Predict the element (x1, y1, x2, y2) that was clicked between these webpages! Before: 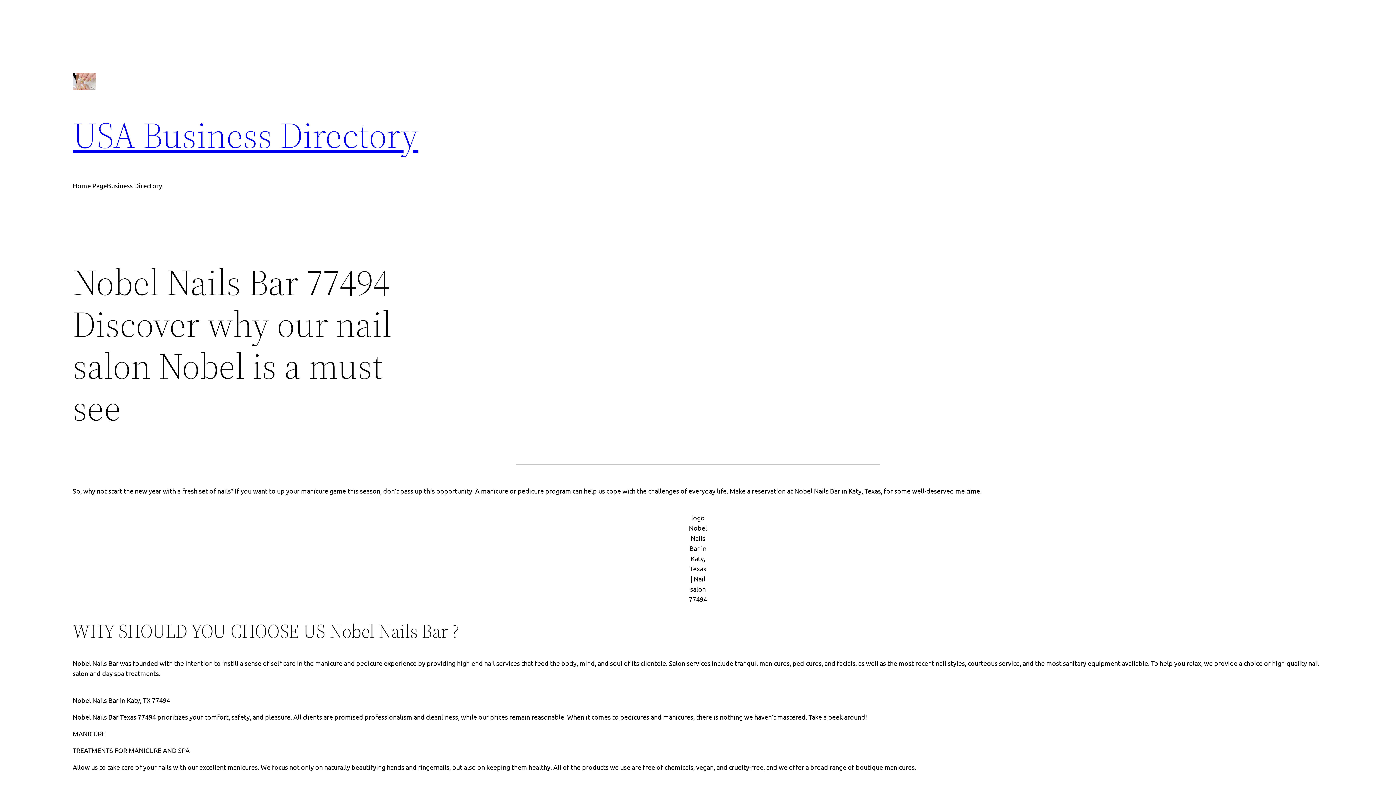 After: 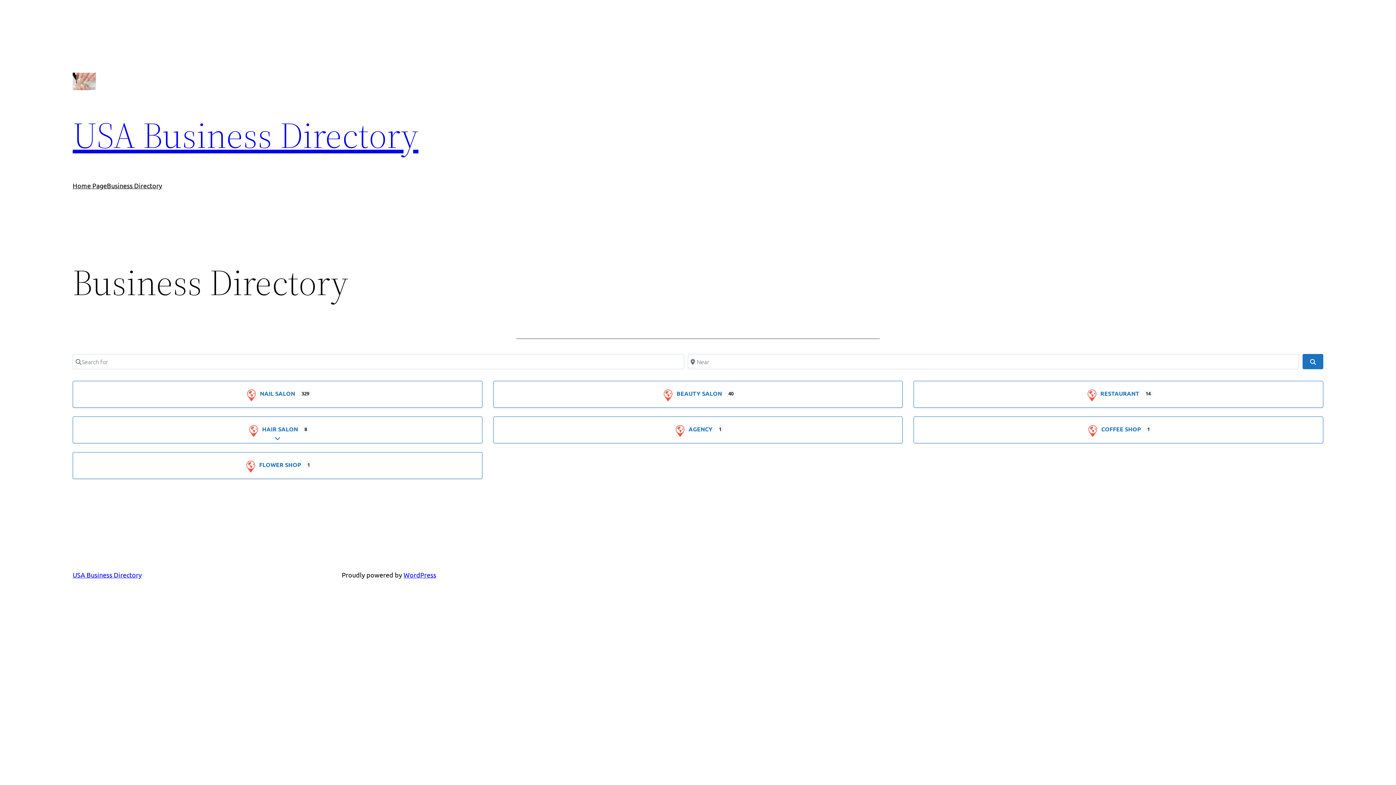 Action: bbox: (72, 110, 418, 160) label: USA Business Directory